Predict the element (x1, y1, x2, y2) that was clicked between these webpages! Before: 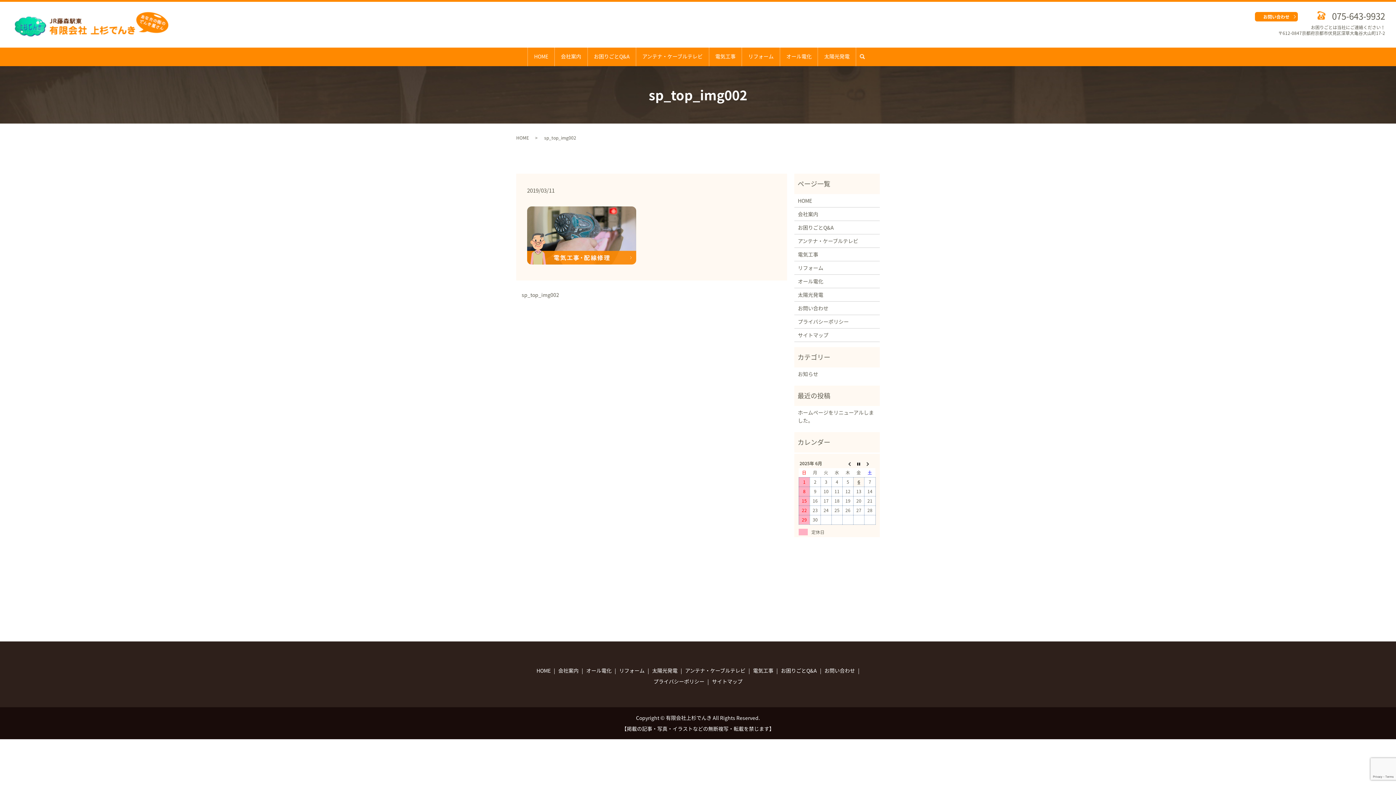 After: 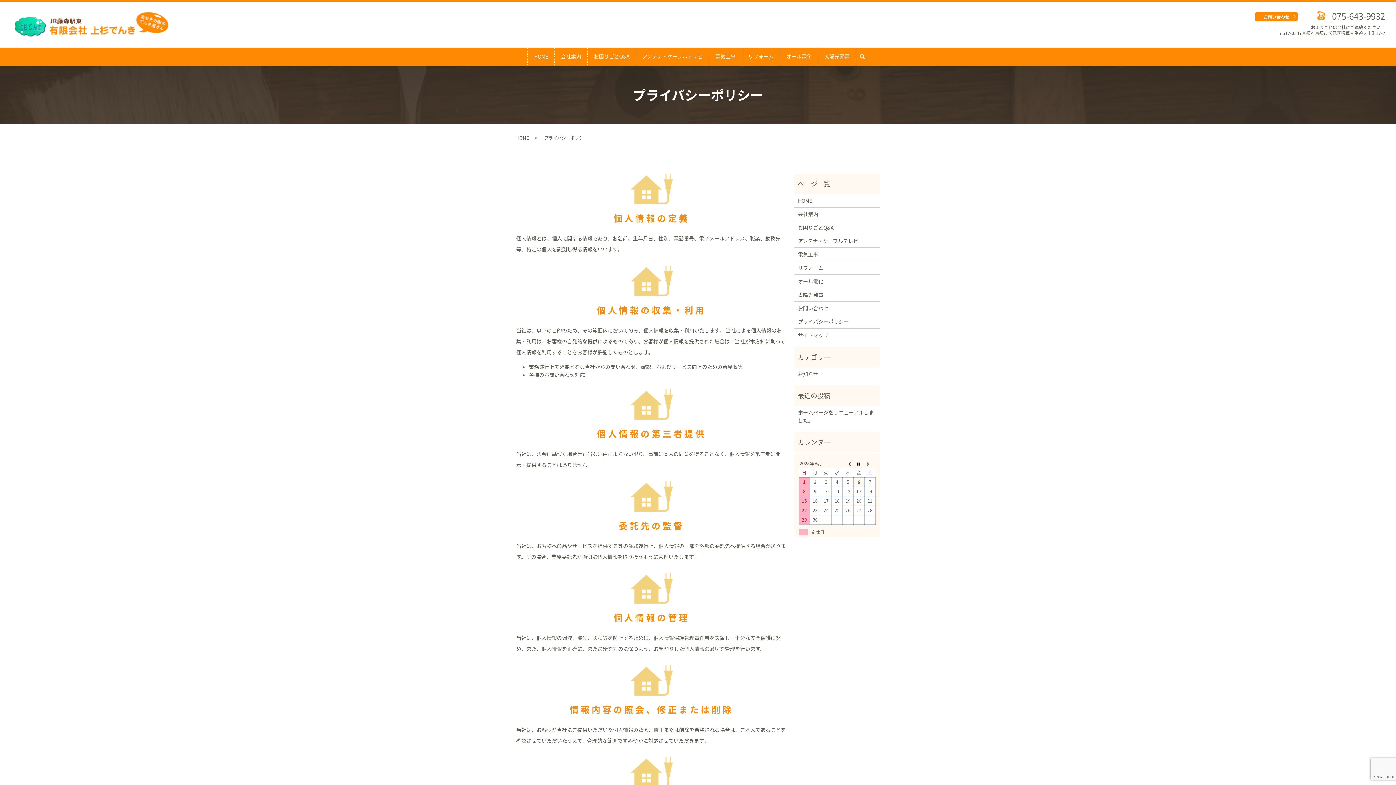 Action: label: プライバシーポリシー bbox: (652, 676, 706, 687)